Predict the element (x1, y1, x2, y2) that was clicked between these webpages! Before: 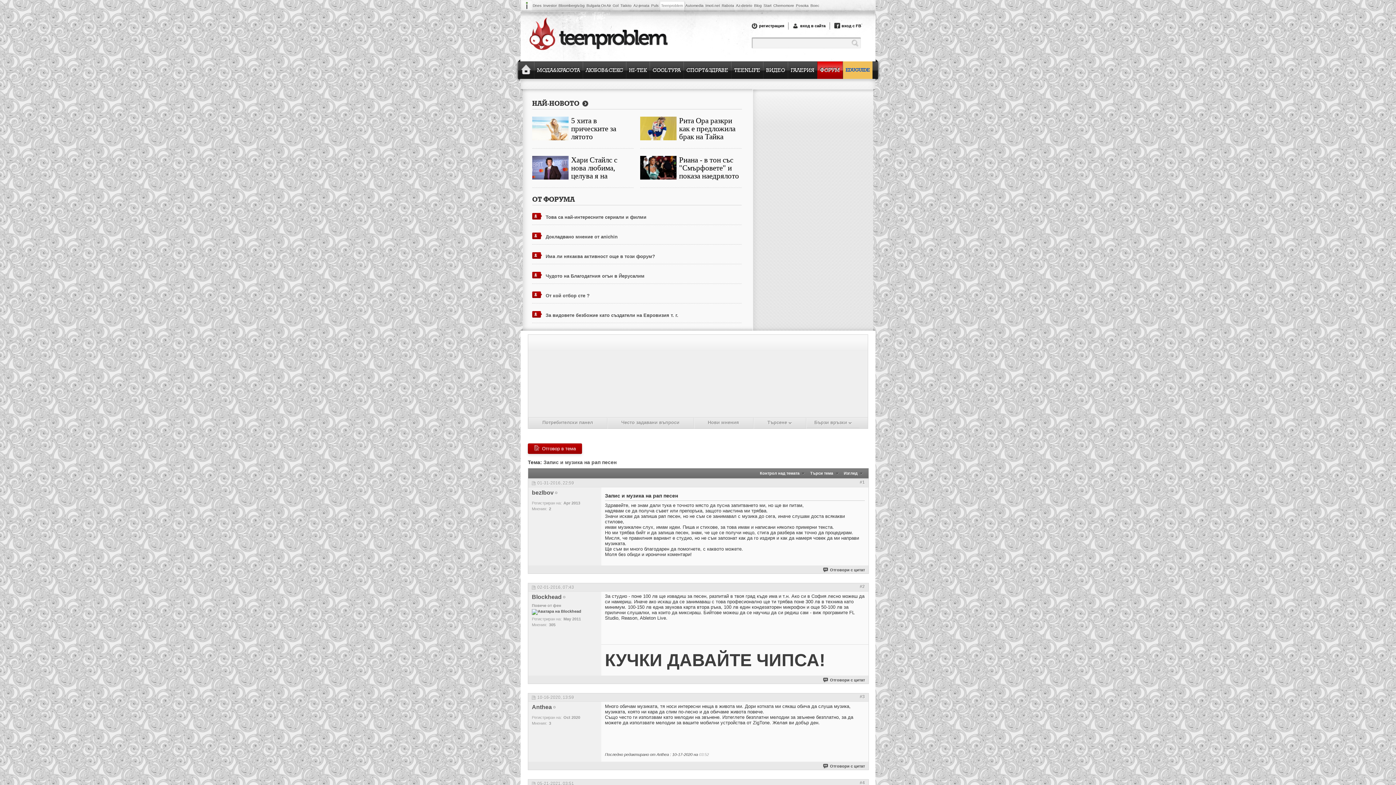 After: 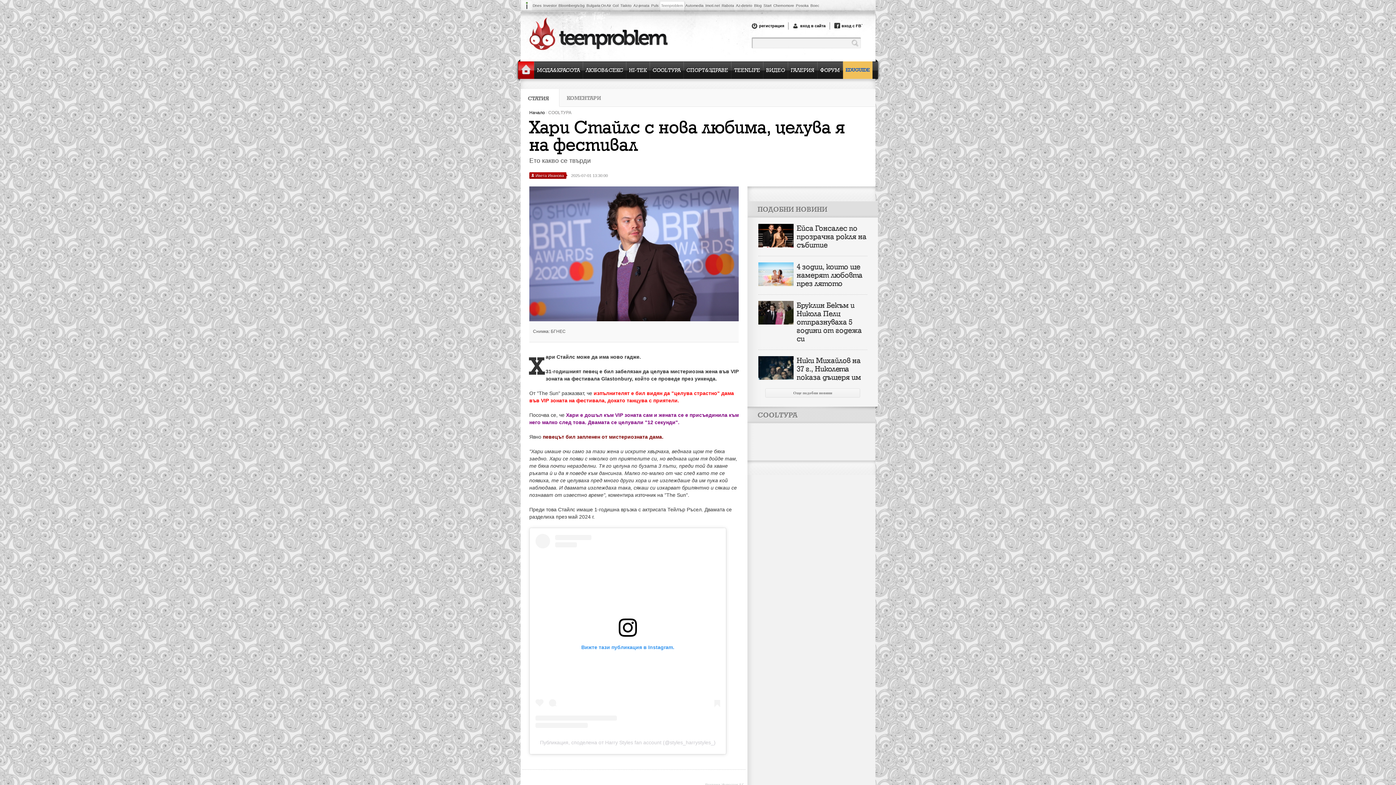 Action: label: Хари Стайлс с нова любима, целува я на фестивал bbox: (571, 156, 633, 180)